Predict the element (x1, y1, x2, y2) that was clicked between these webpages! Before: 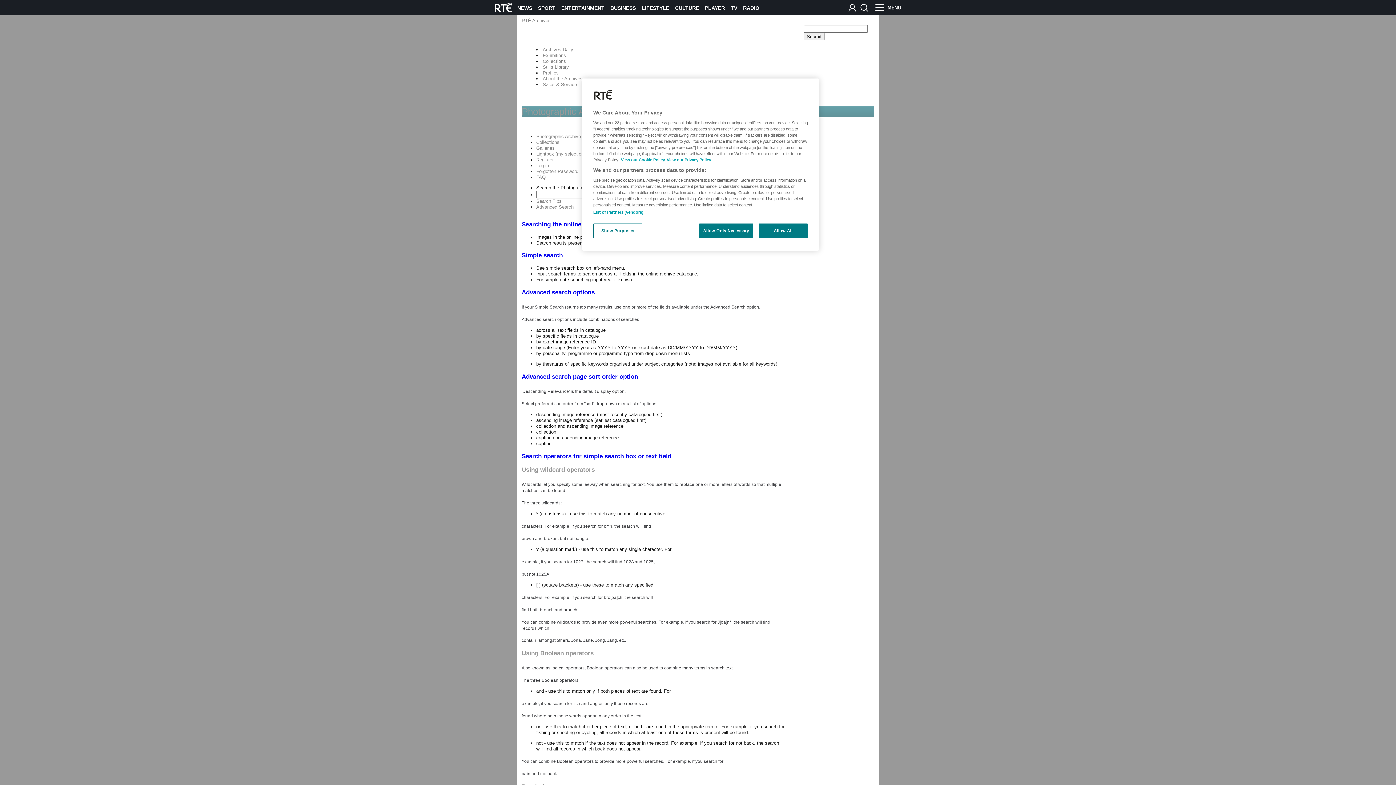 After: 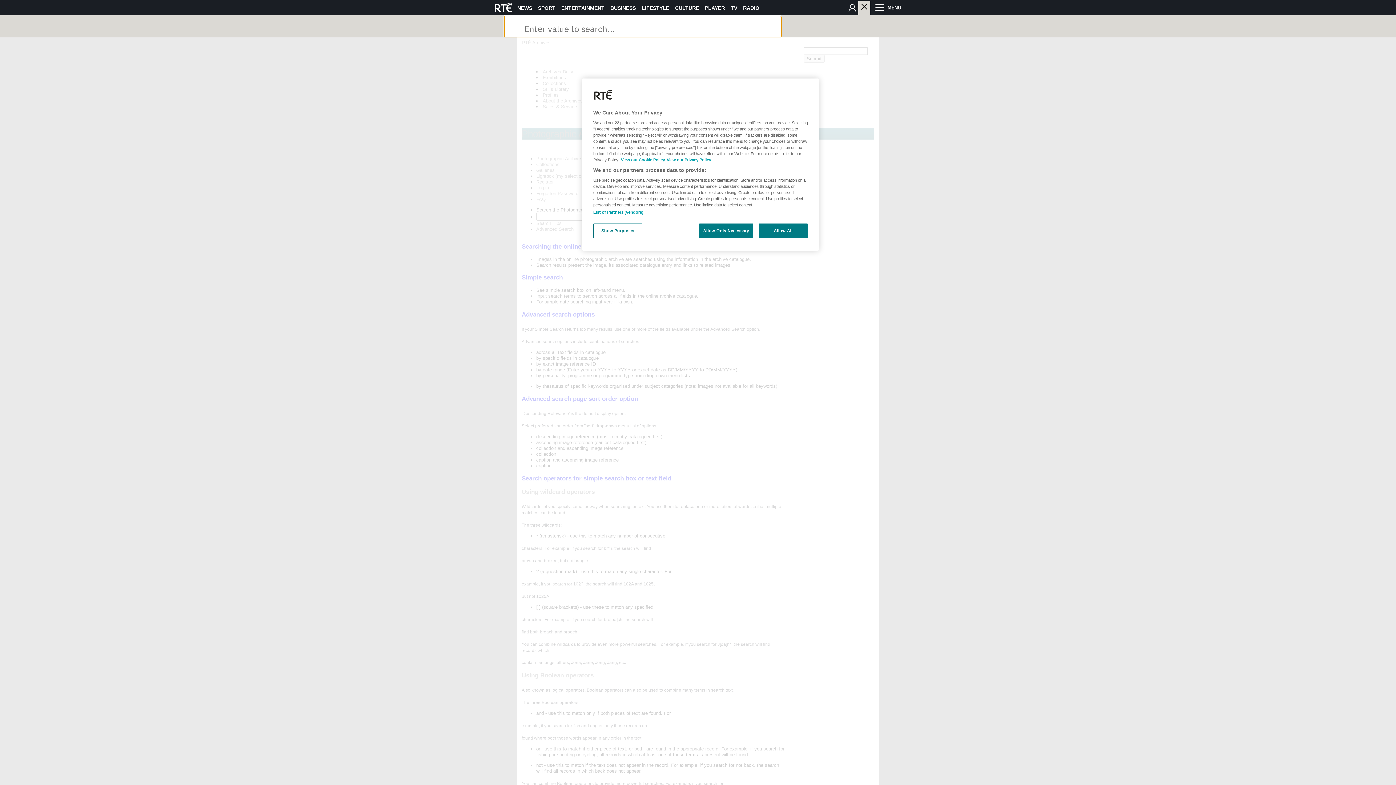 Action: bbox: (858, 1, 870, 13)